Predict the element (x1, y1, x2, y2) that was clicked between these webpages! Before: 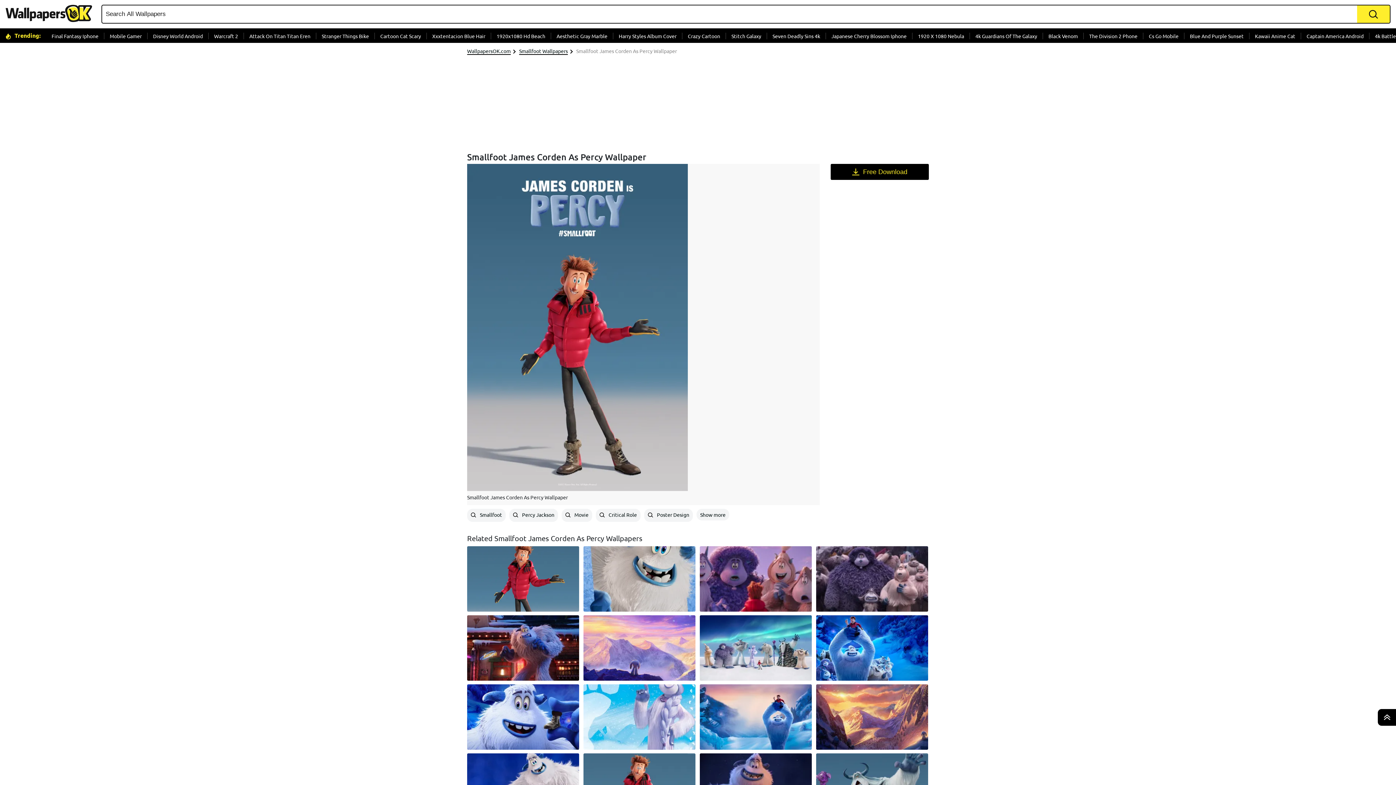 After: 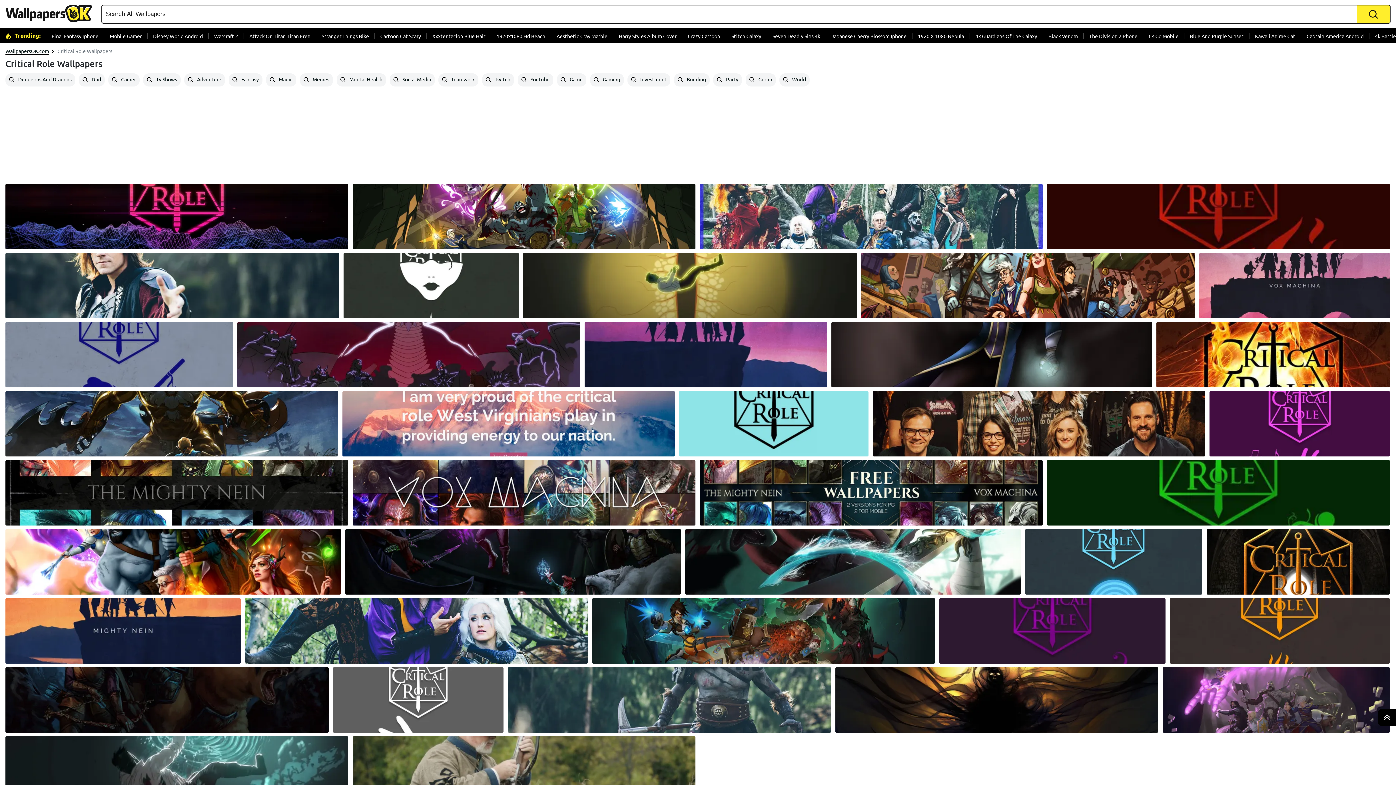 Action: bbox: (596, 509, 640, 522) label:  Critical Role